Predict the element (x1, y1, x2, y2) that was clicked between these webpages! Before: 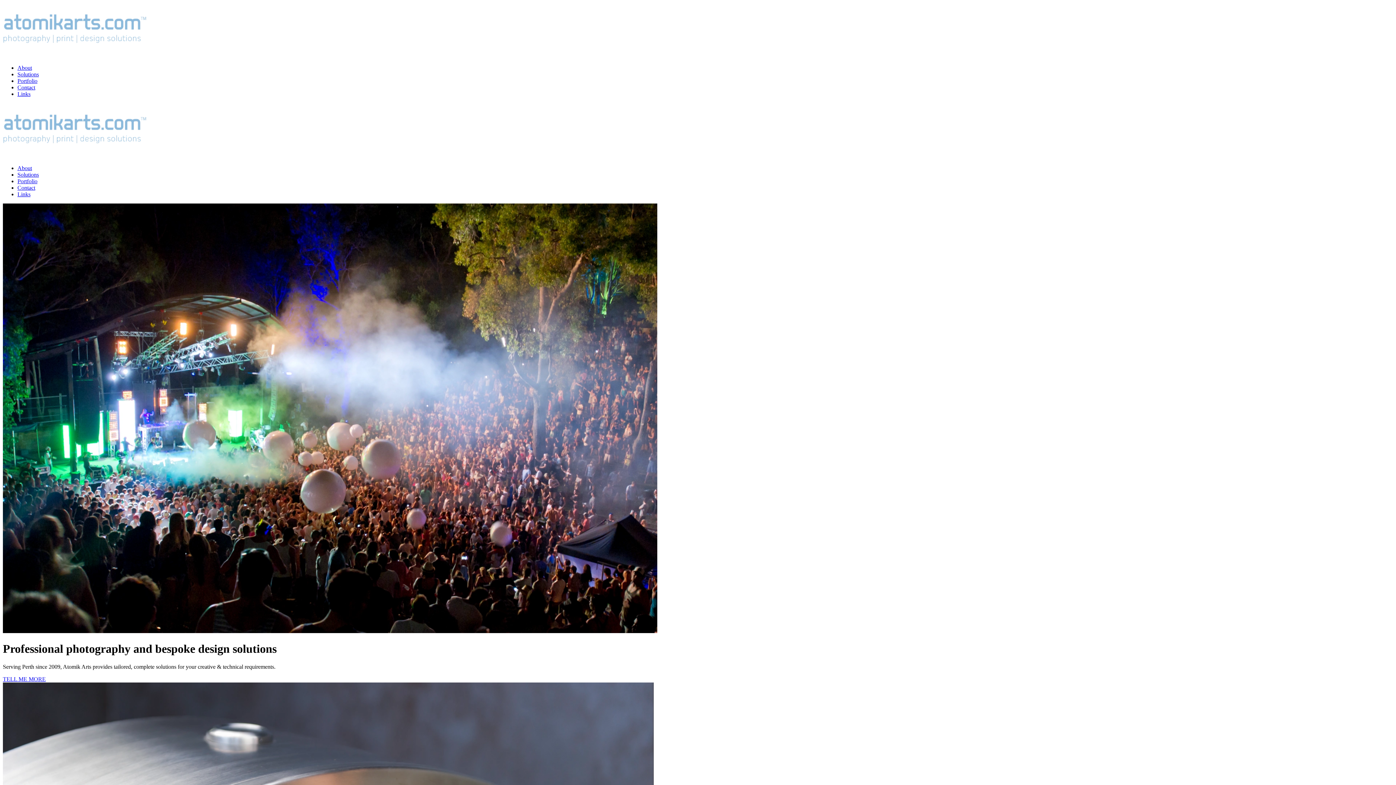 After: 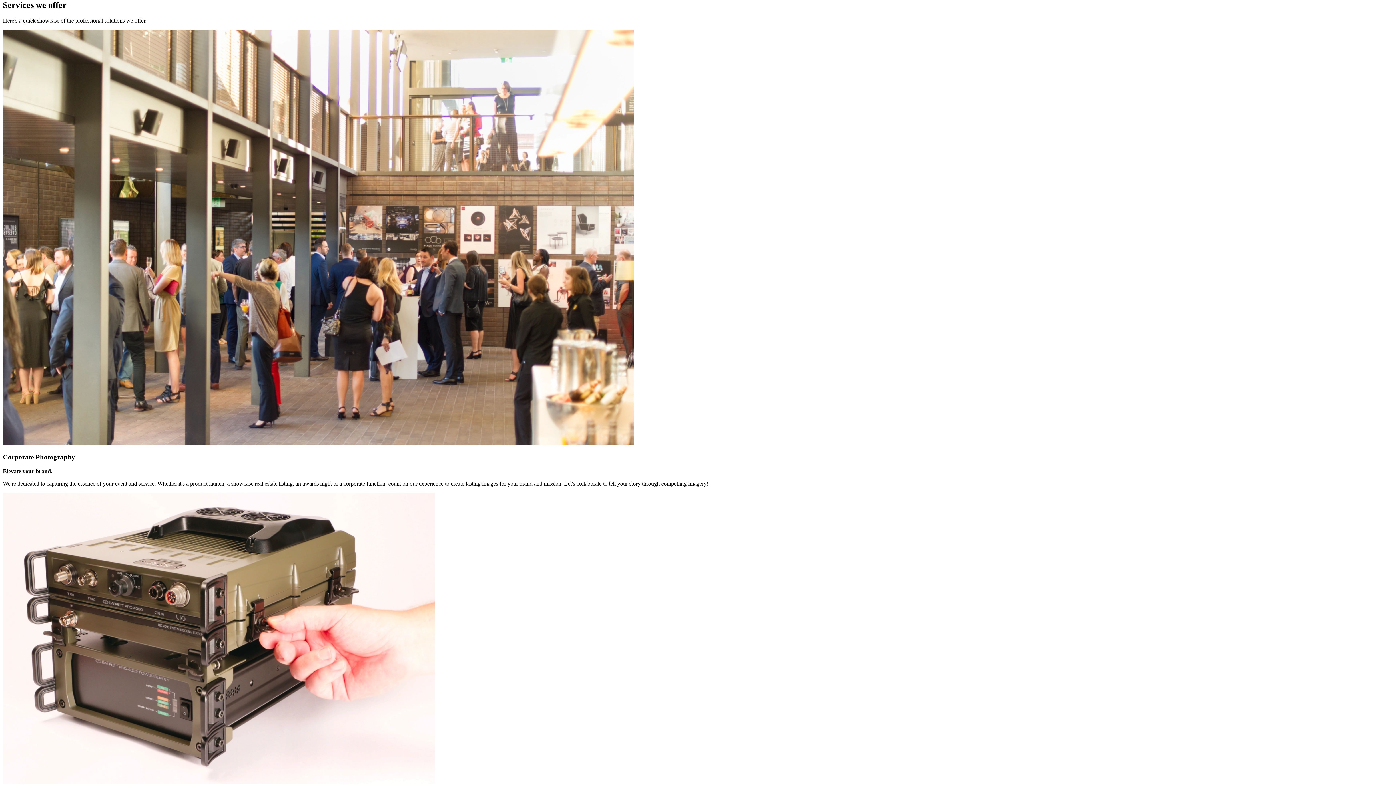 Action: label: Solutions bbox: (17, 171, 38, 177)